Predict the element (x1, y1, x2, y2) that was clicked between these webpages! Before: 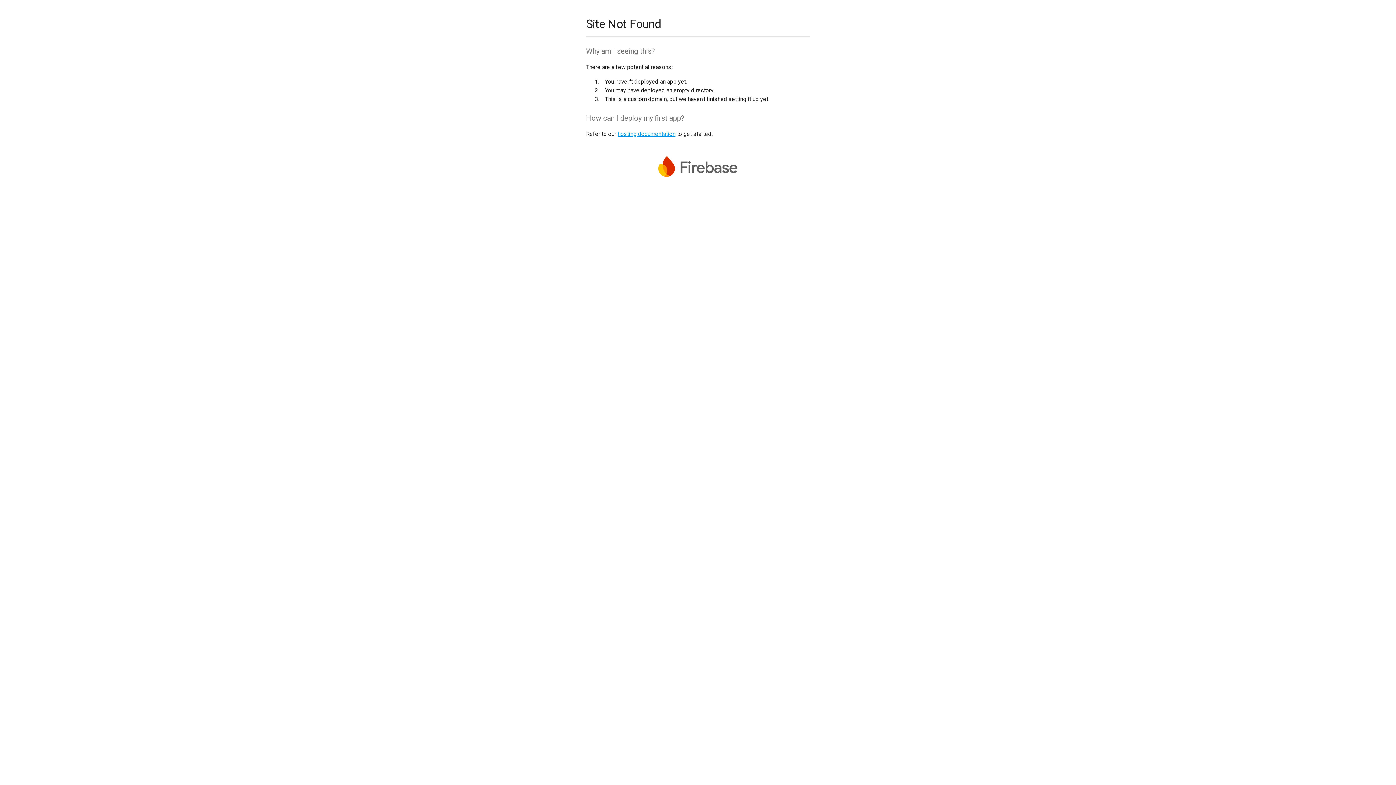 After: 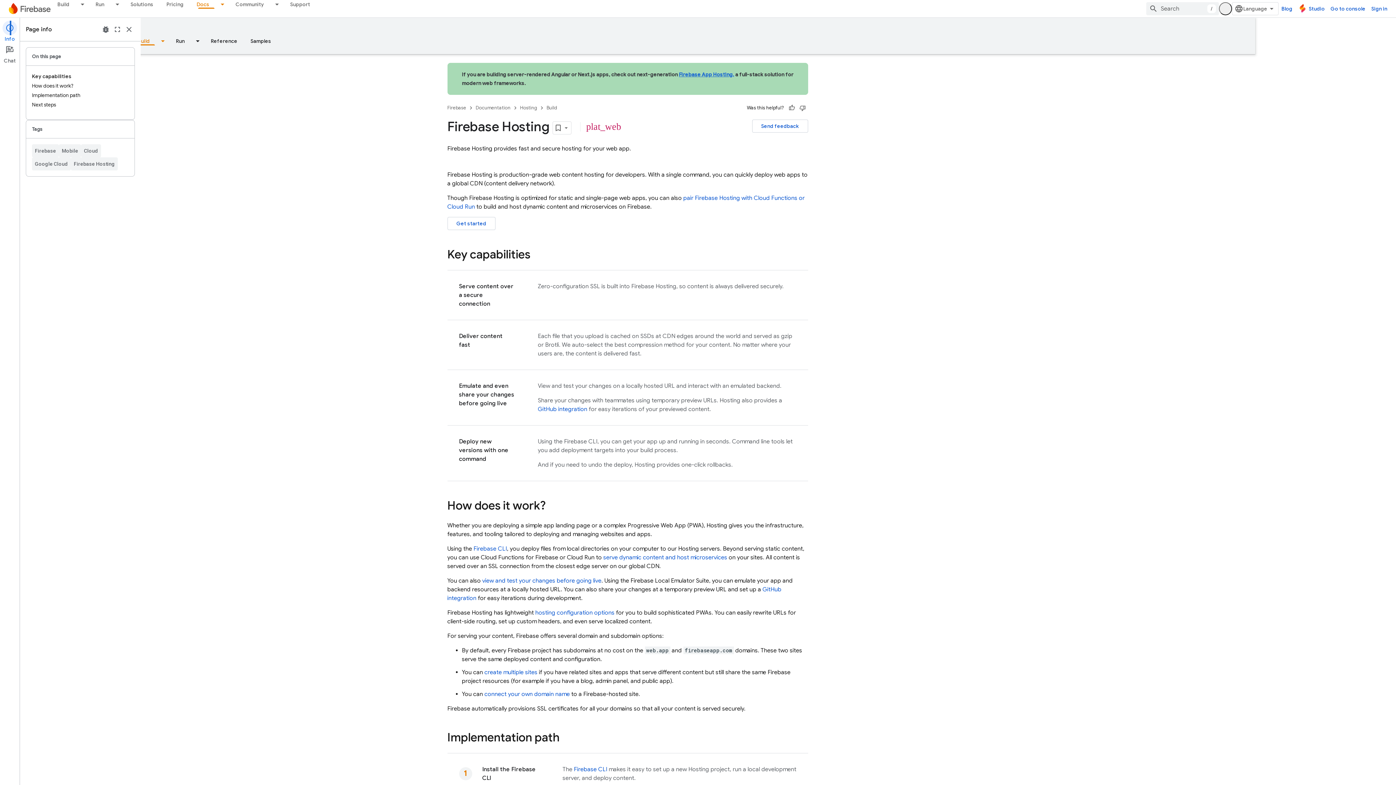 Action: bbox: (617, 130, 675, 137) label: hosting documentation